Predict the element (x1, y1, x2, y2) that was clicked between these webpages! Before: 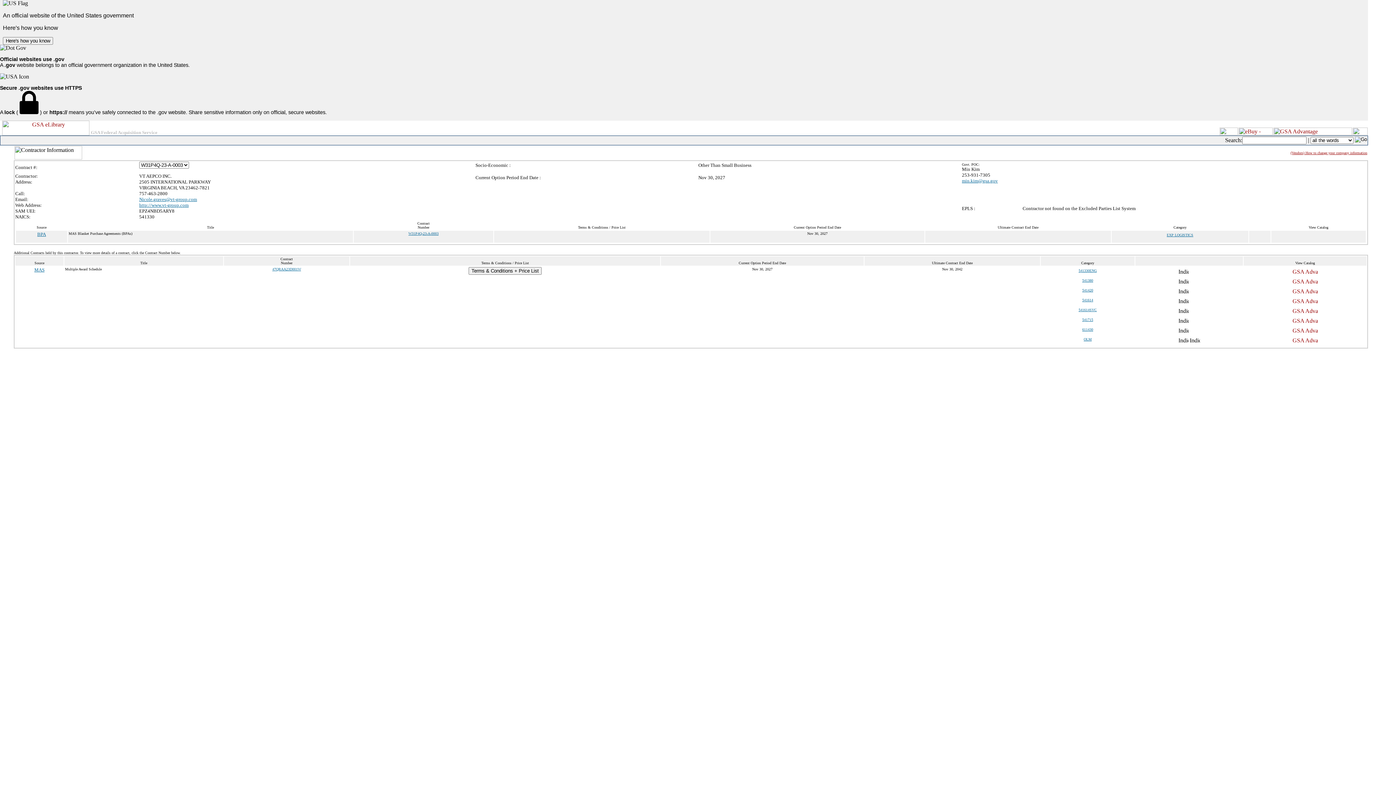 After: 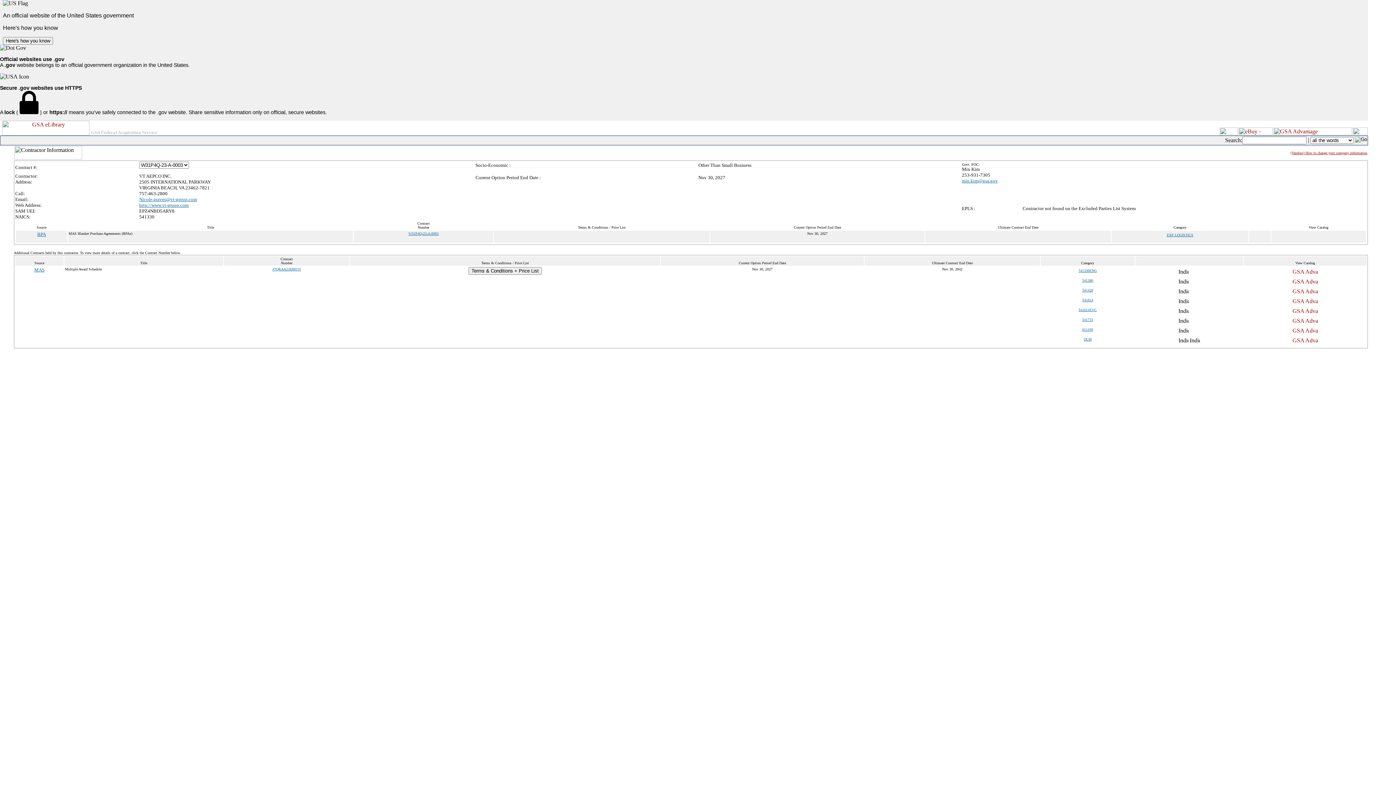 Action: label: http://www.vt-group.com bbox: (139, 202, 188, 208)